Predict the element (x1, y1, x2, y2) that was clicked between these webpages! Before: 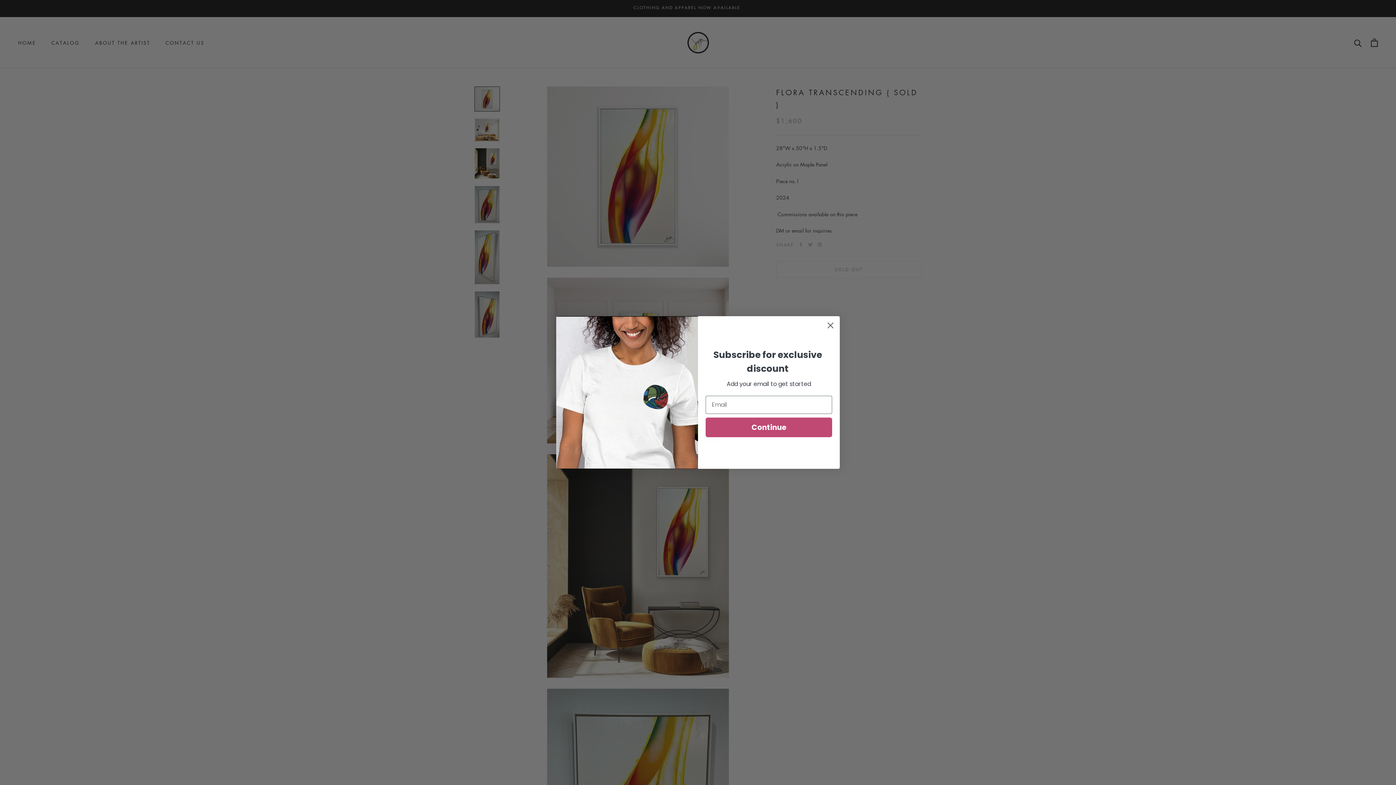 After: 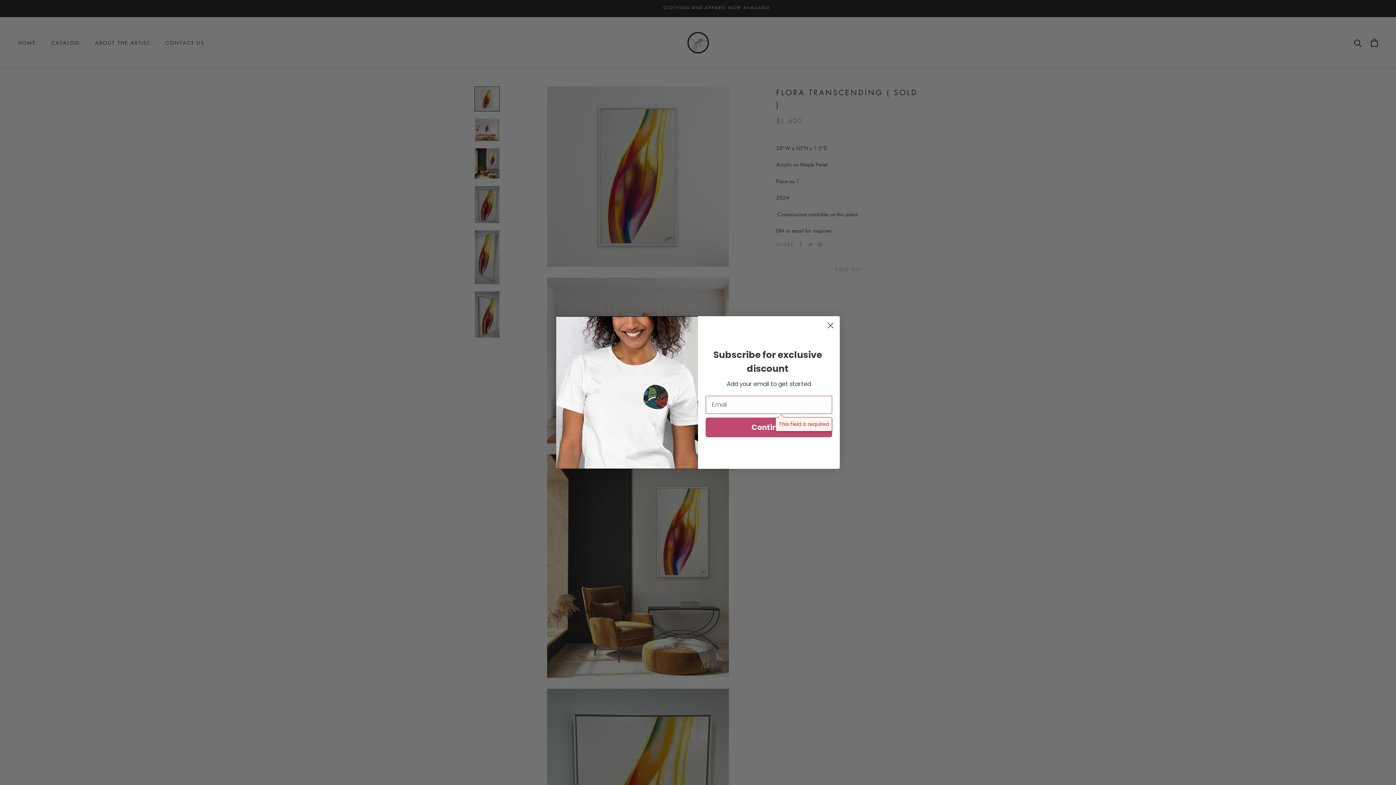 Action: bbox: (705, 417, 832, 437) label: Continue